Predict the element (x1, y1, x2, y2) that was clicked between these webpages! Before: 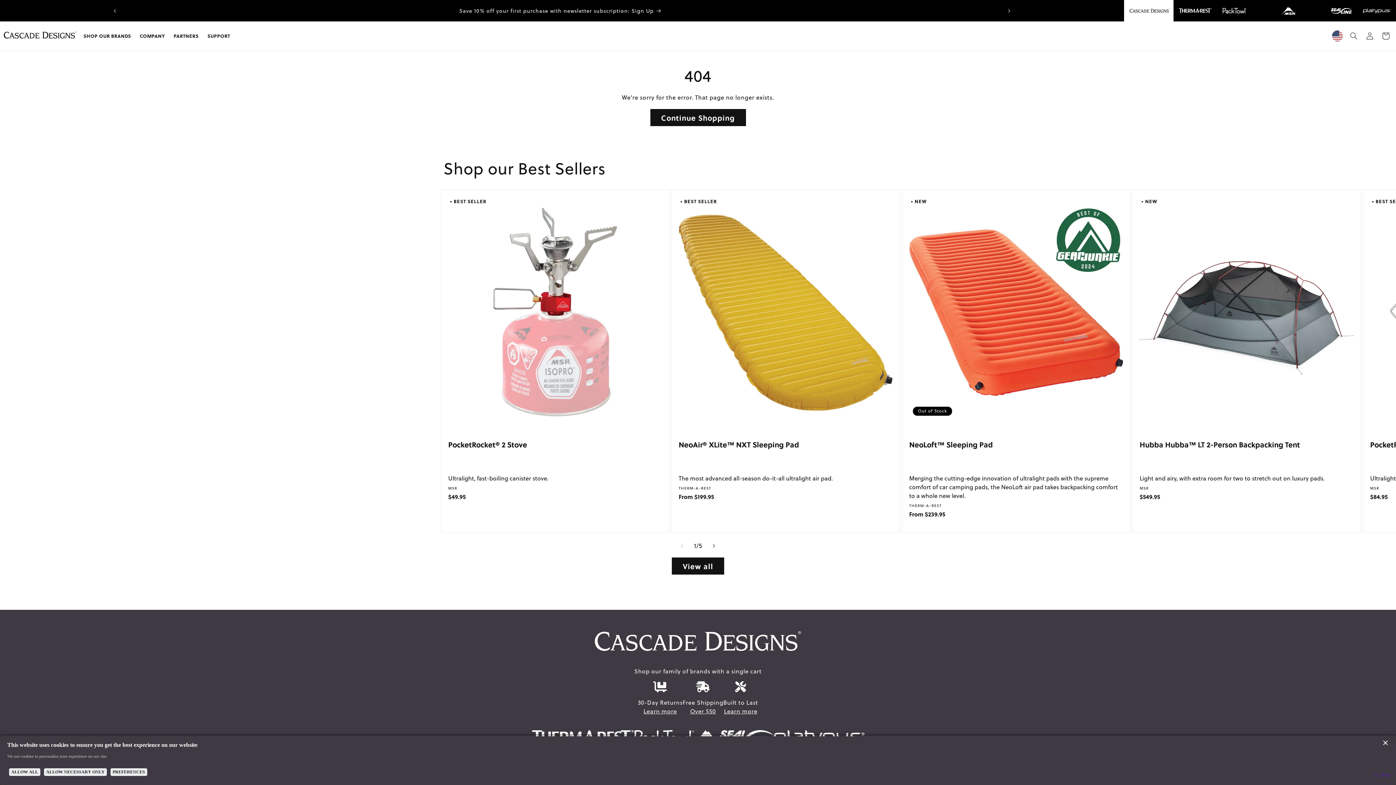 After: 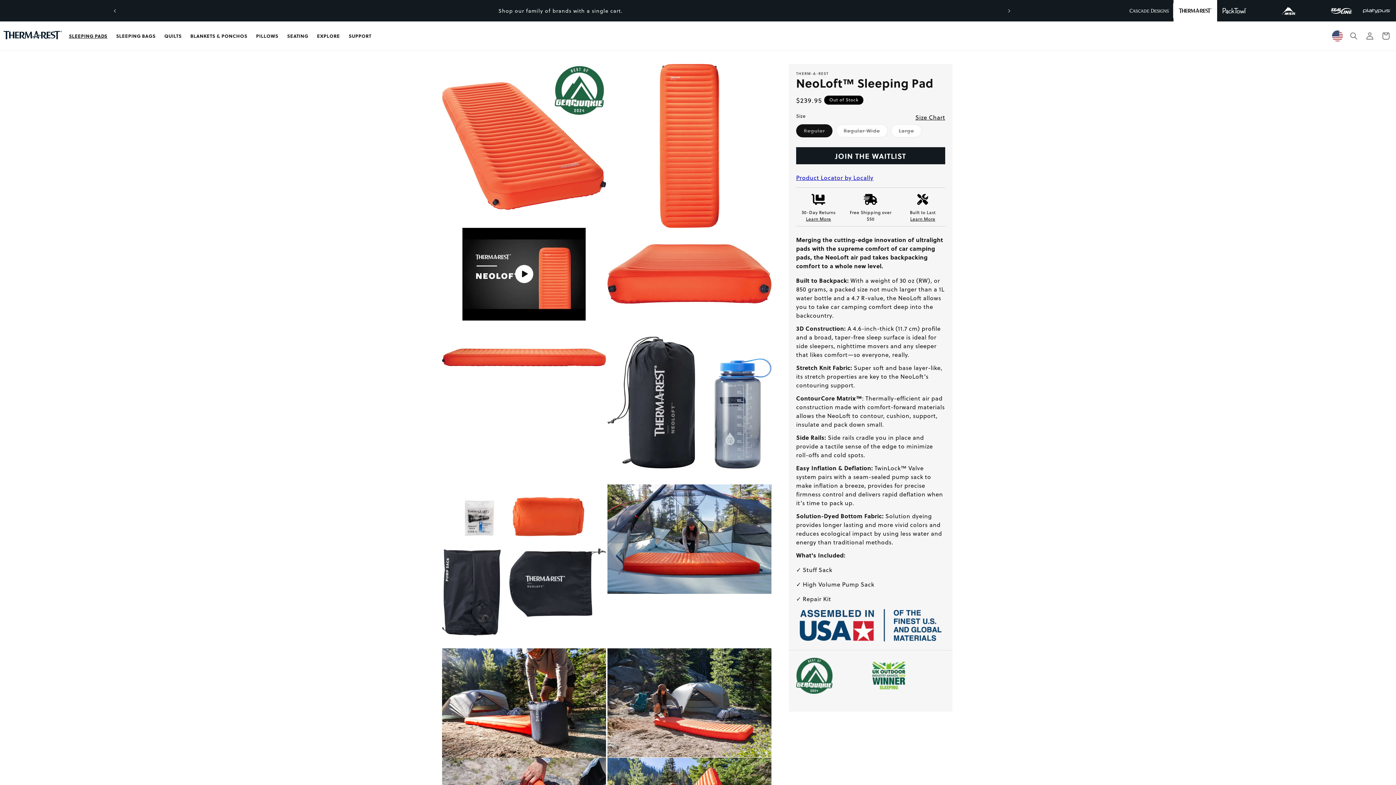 Action: label: NeoLoft™ Sleeping Pad bbox: (909, 440, 1123, 449)